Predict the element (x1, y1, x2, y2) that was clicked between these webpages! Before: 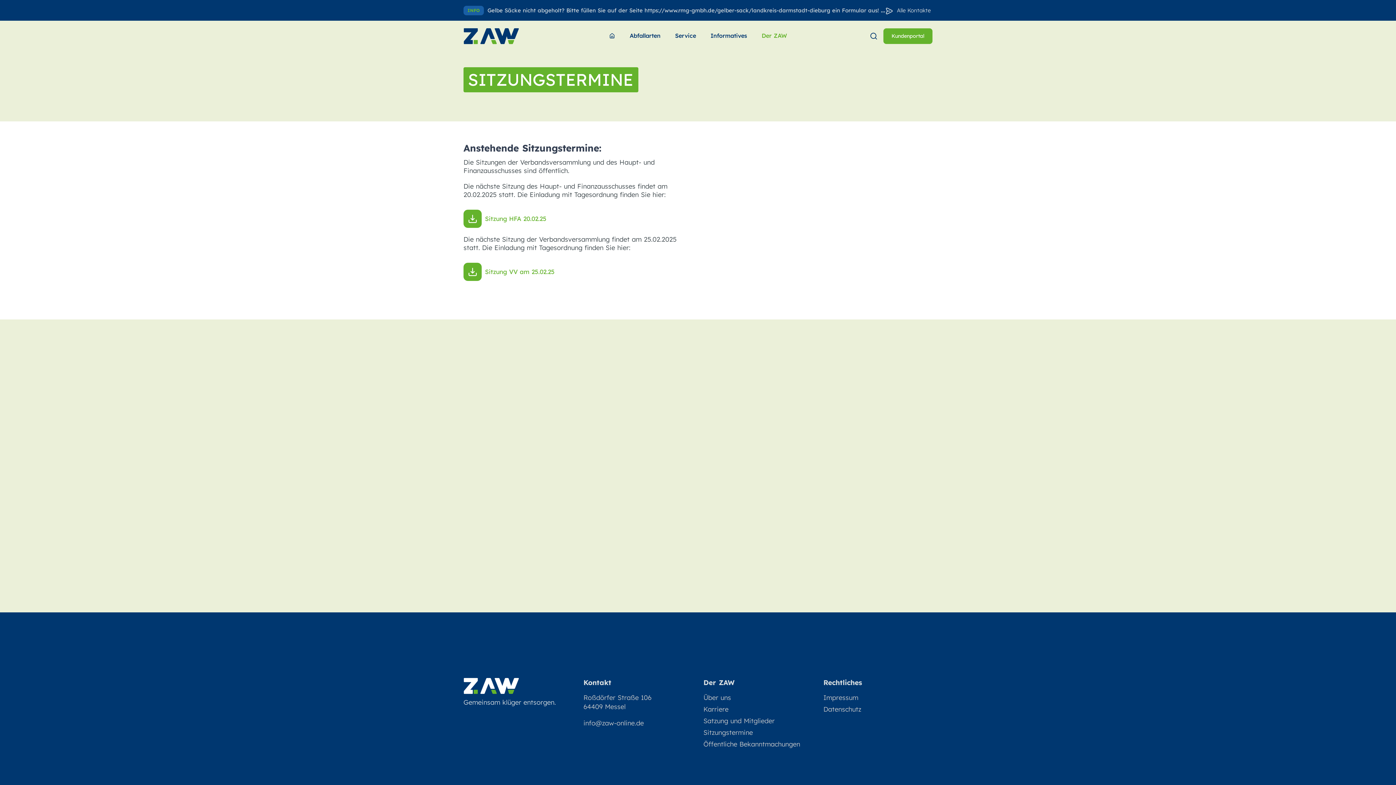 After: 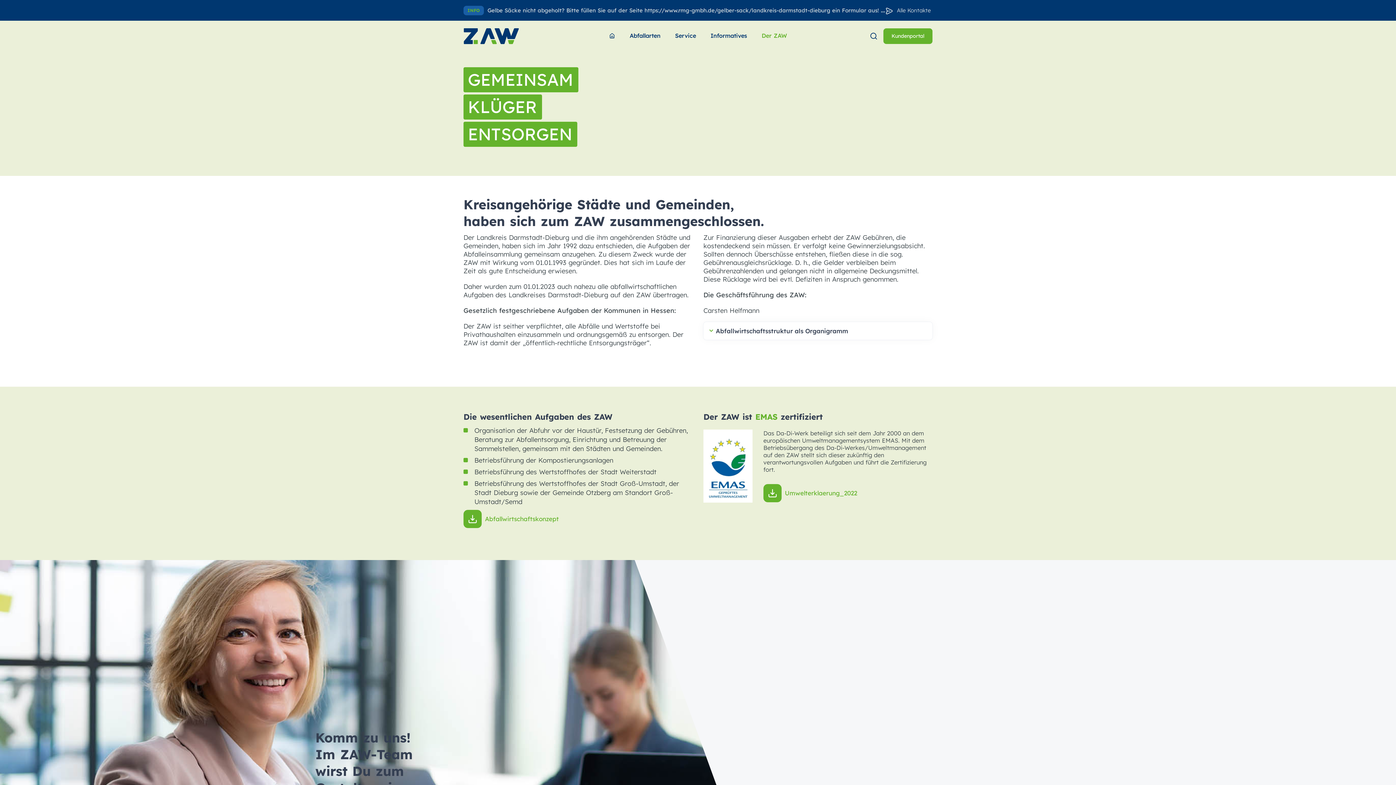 Action: bbox: (703, 693, 731, 702) label: Über uns